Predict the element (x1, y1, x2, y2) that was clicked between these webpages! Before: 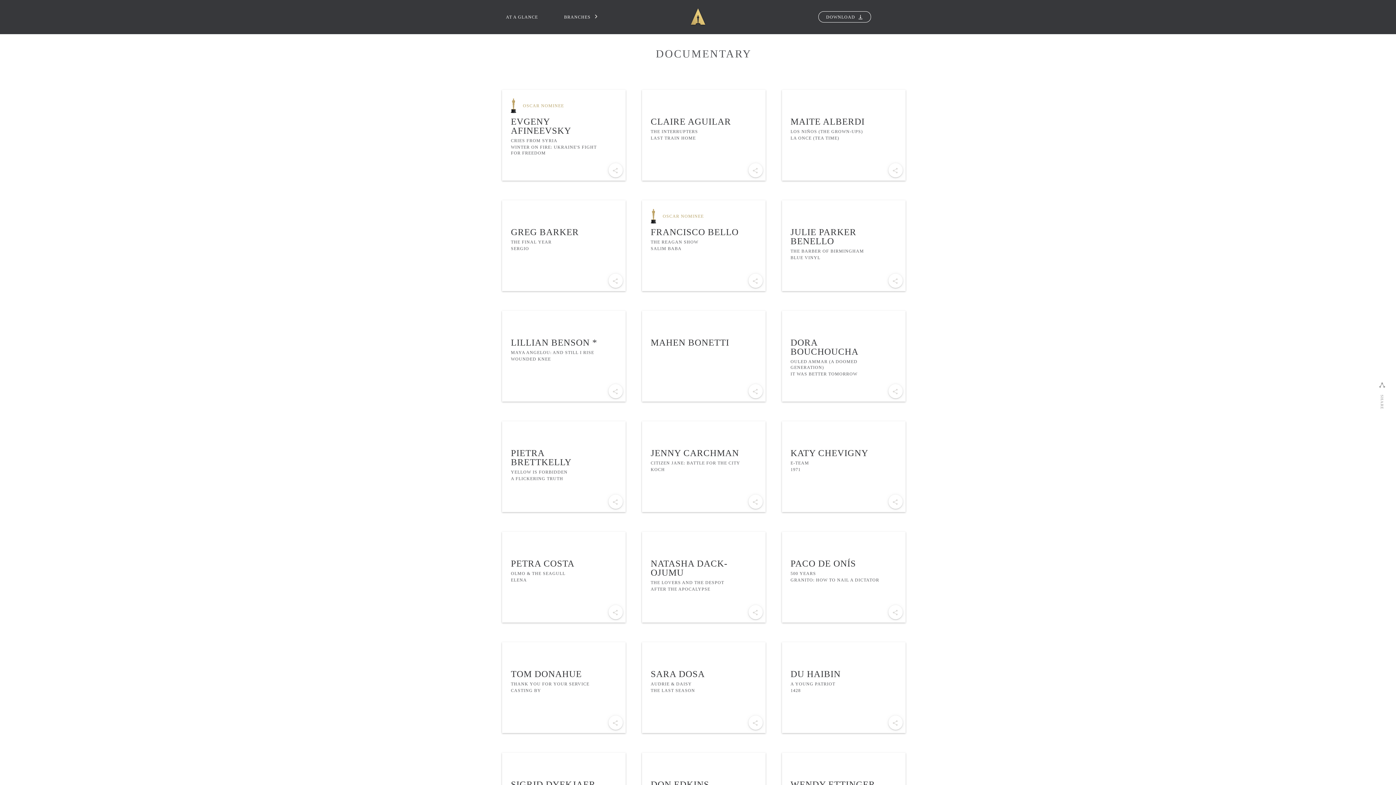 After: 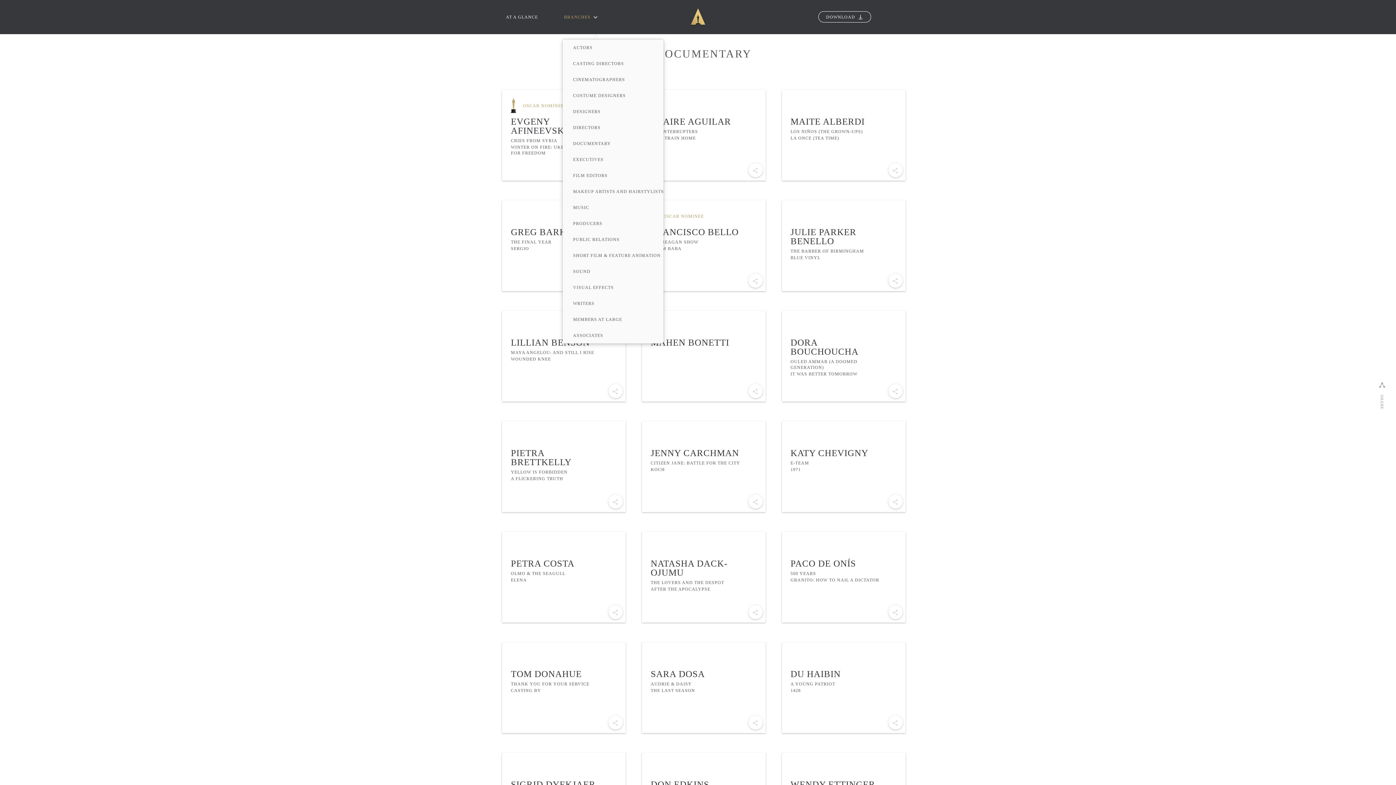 Action: label: BRANCHES bbox: (559, 11, 601, 22)